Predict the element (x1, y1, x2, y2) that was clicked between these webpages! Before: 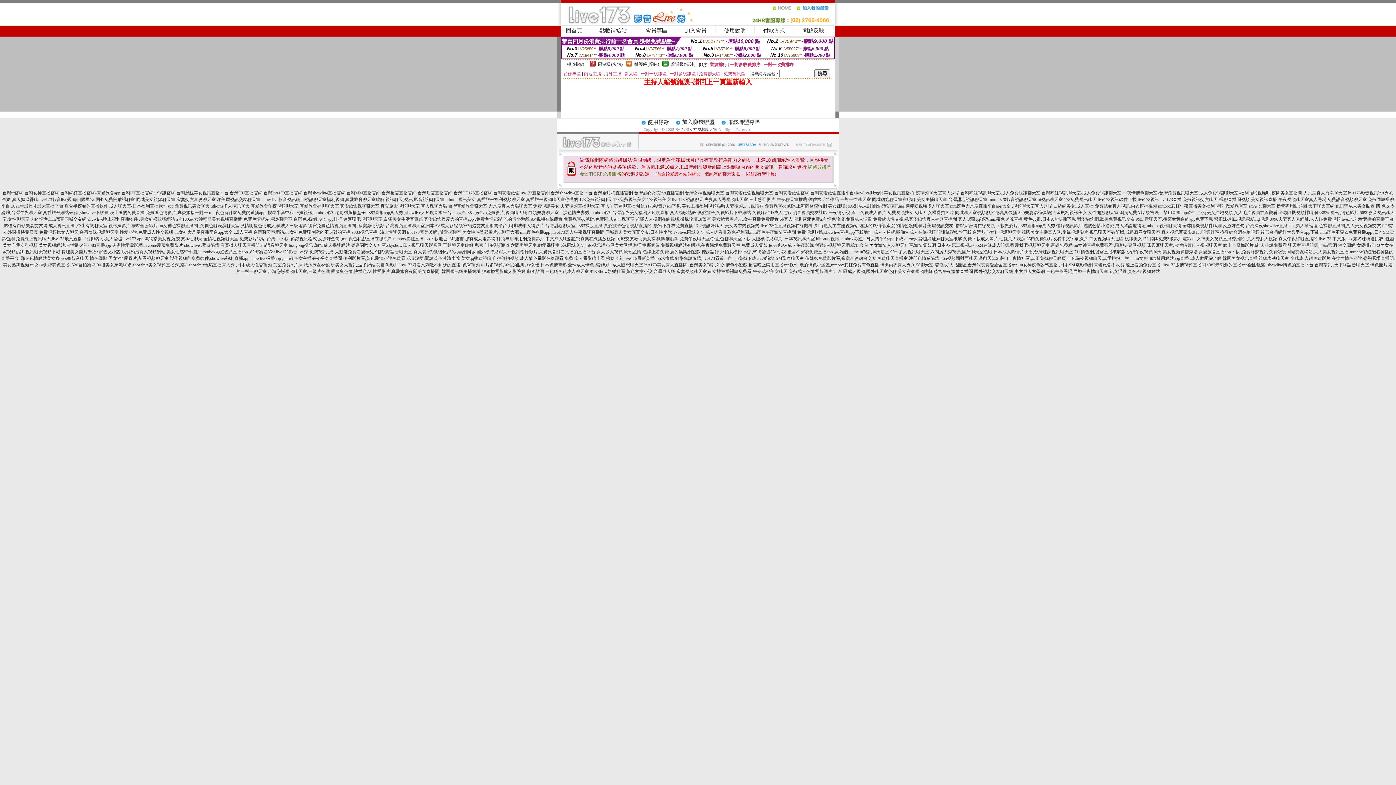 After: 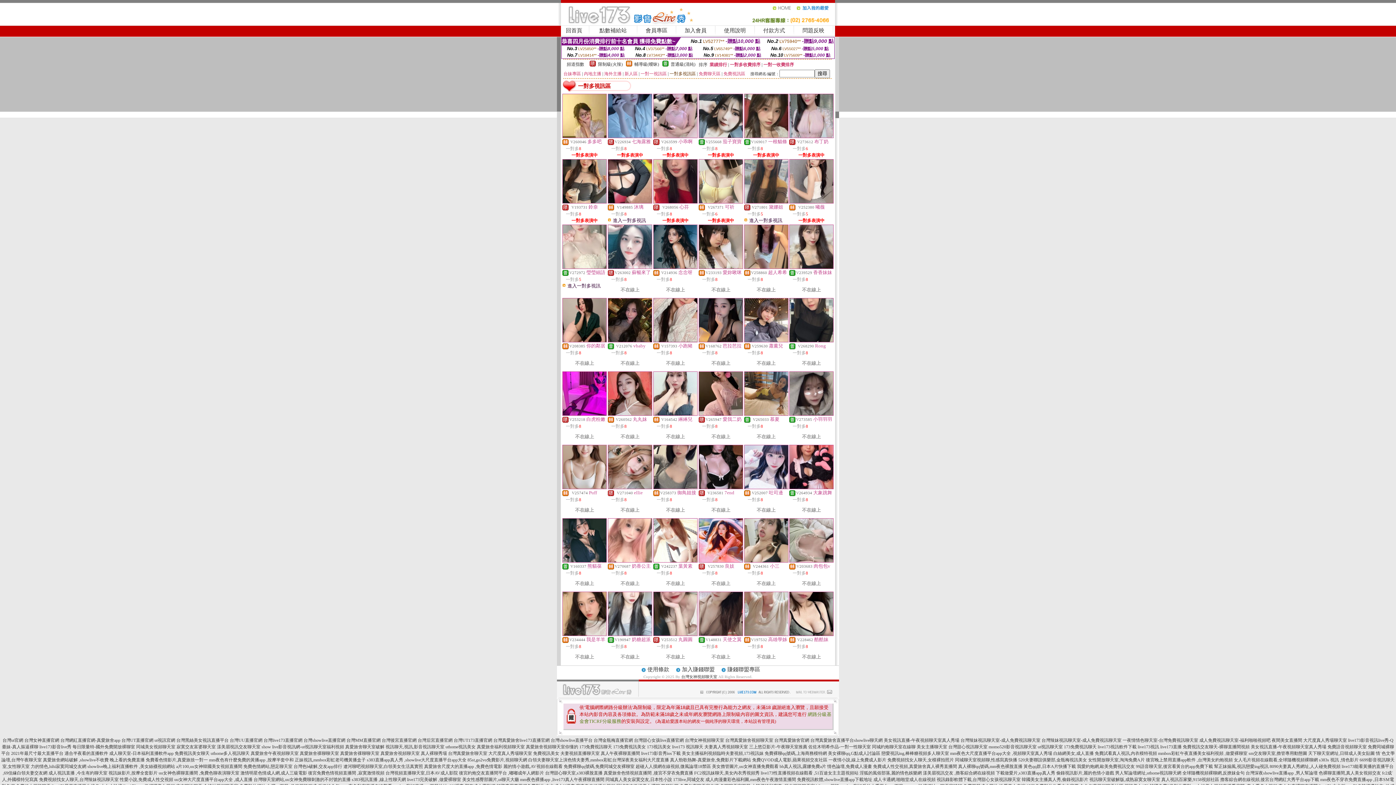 Action: bbox: (669, 71, 696, 76) label: 一對多視訊區